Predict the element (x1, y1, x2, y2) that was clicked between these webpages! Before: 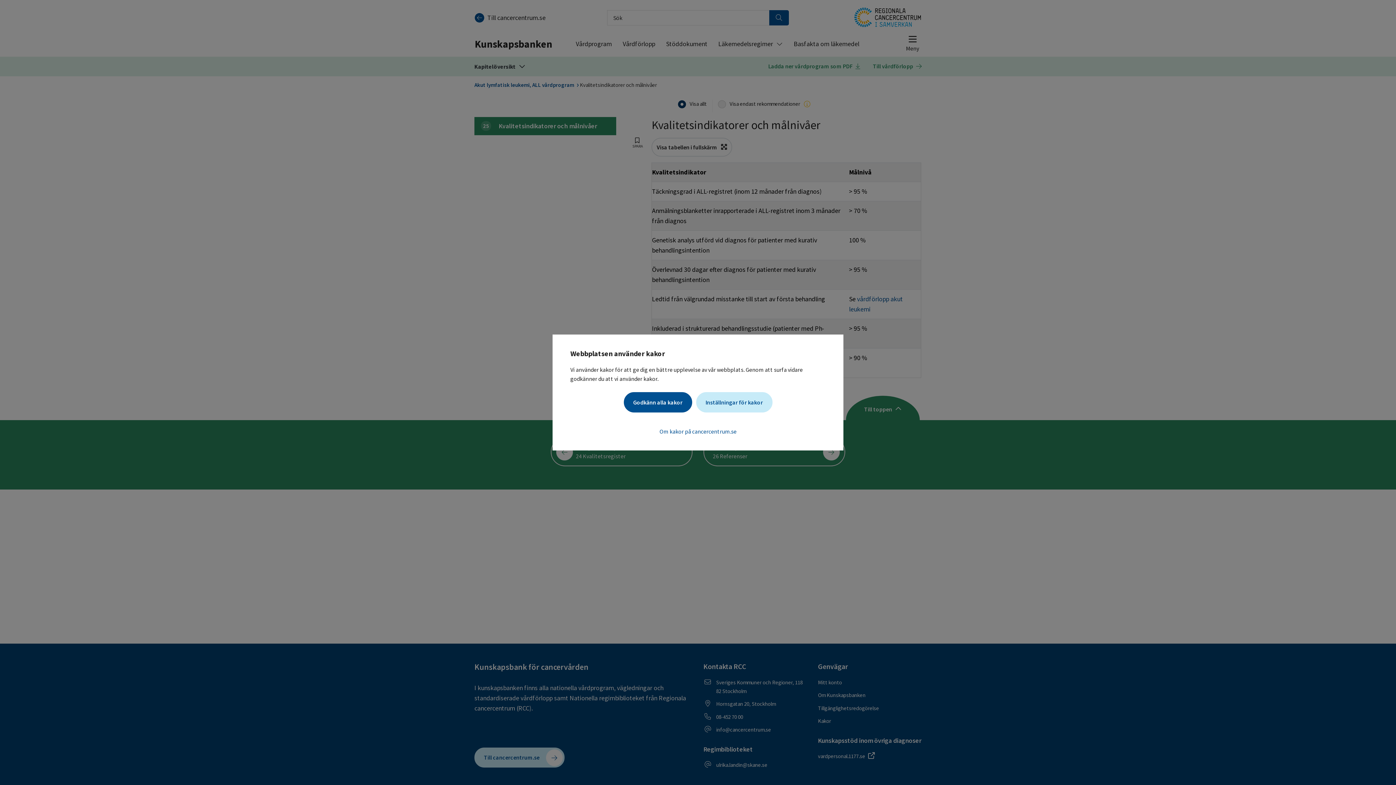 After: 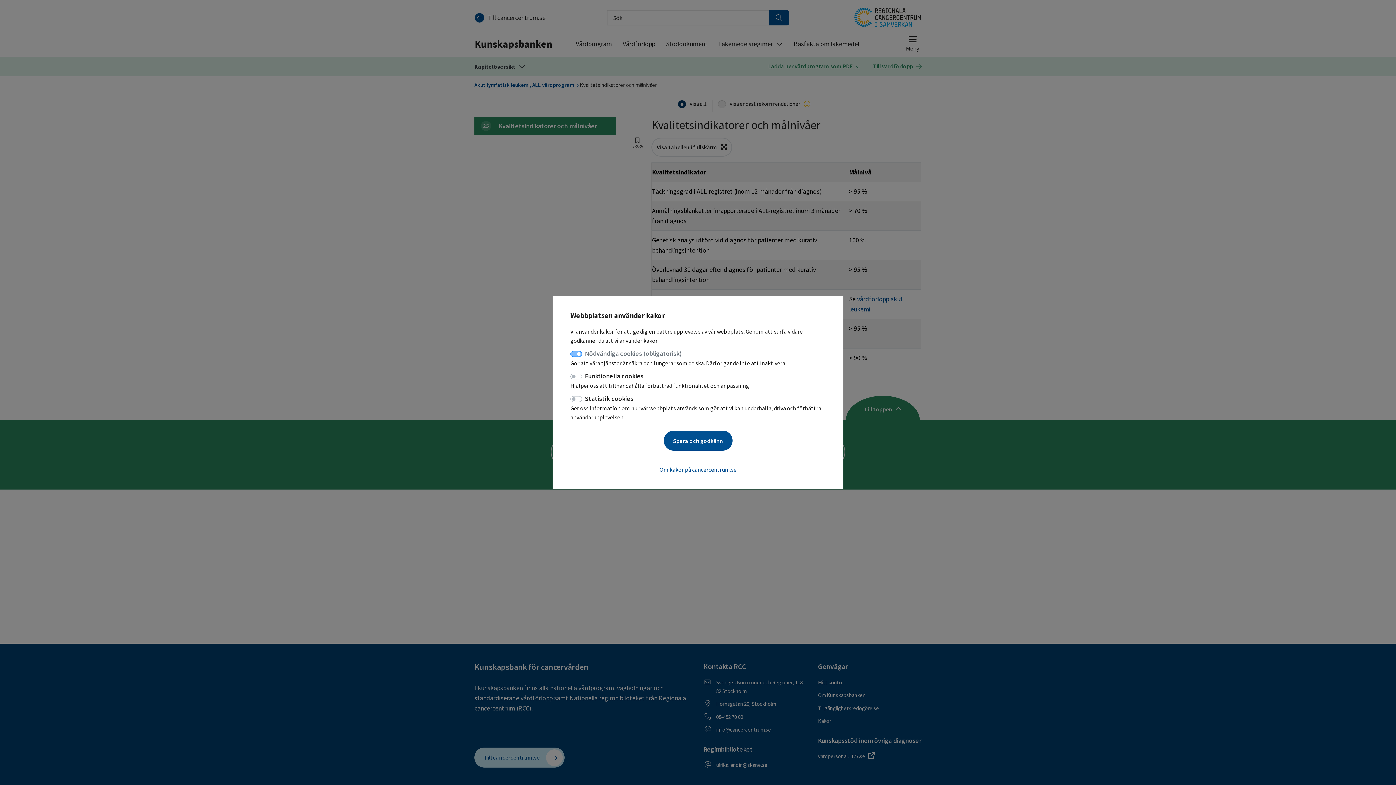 Action: bbox: (696, 392, 772, 412) label: Inställningar för kakor